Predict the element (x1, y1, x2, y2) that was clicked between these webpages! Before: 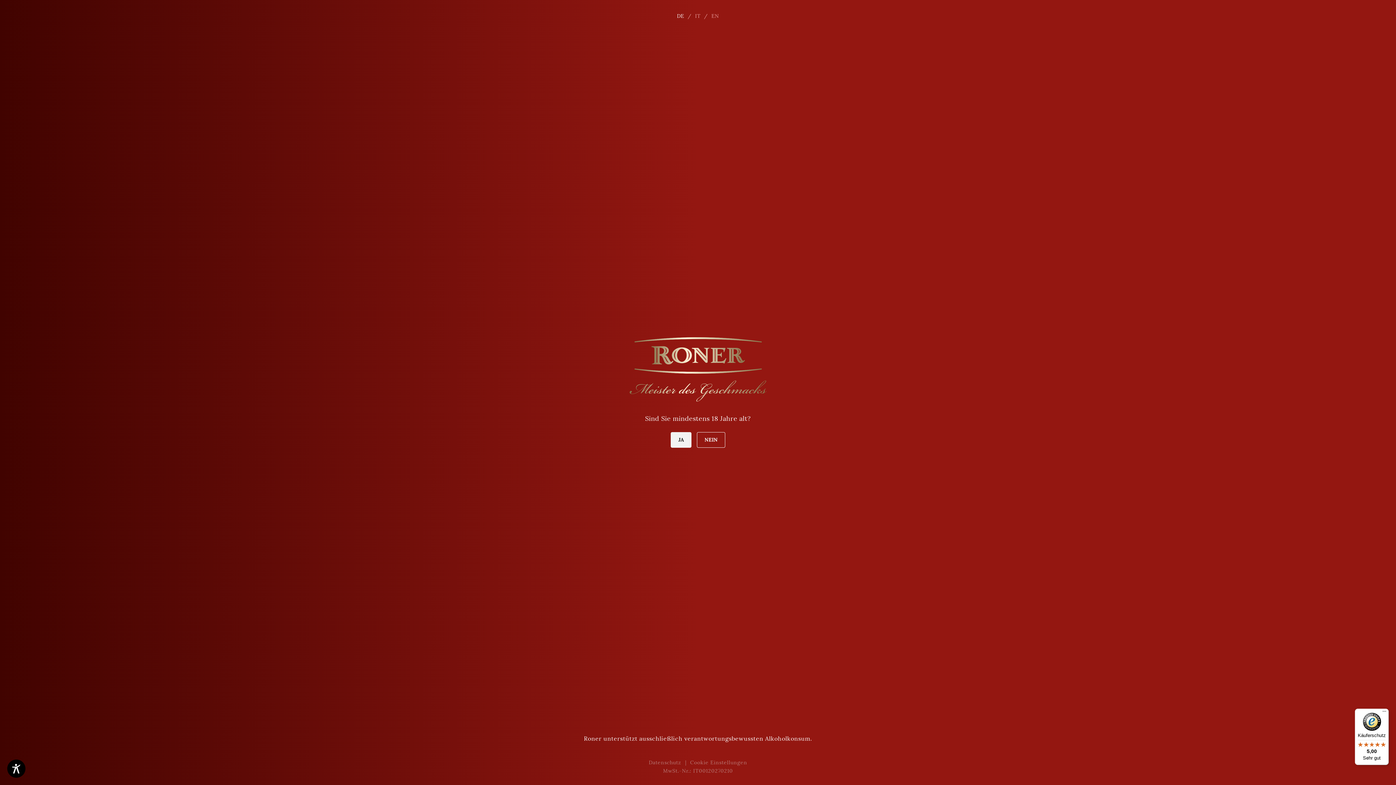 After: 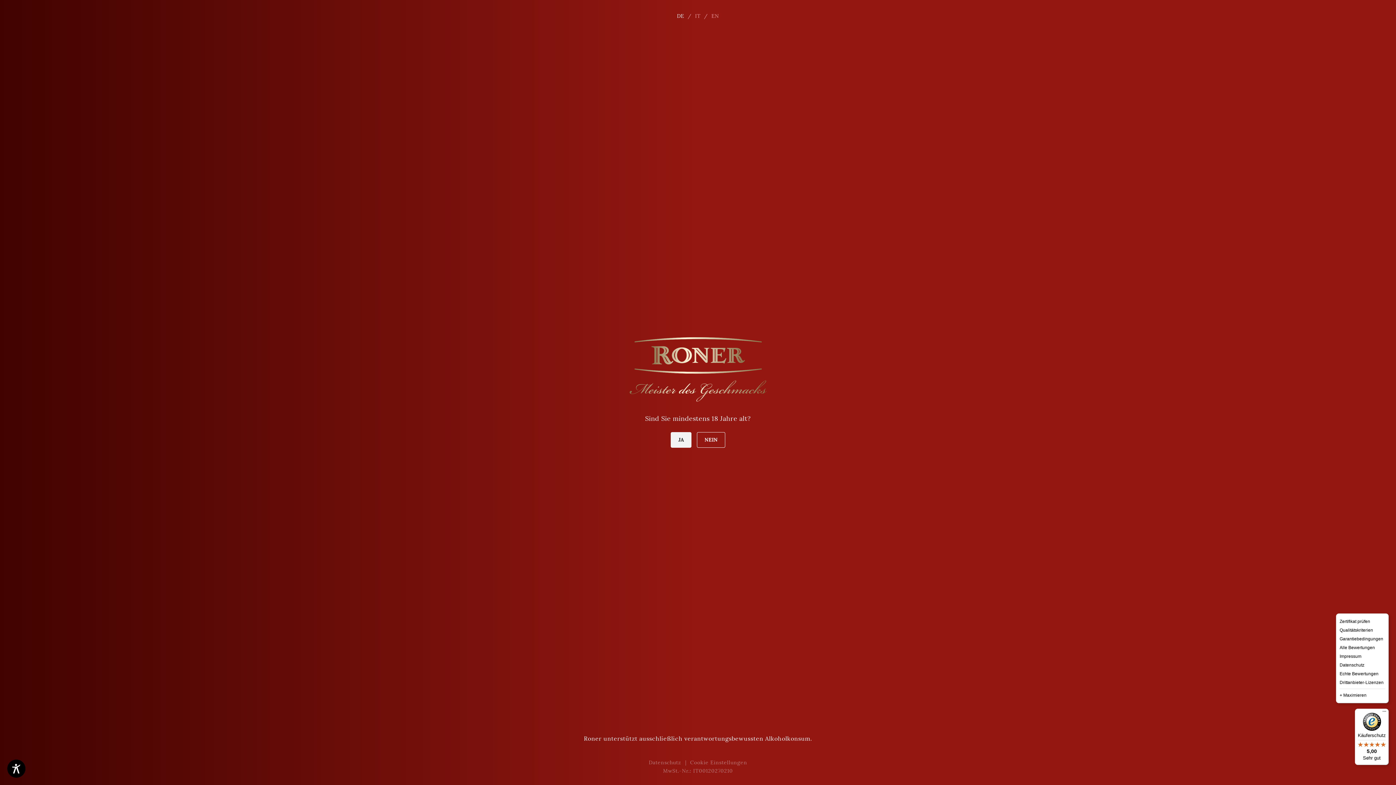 Action: bbox: (1380, 709, 1389, 717) label: Menü